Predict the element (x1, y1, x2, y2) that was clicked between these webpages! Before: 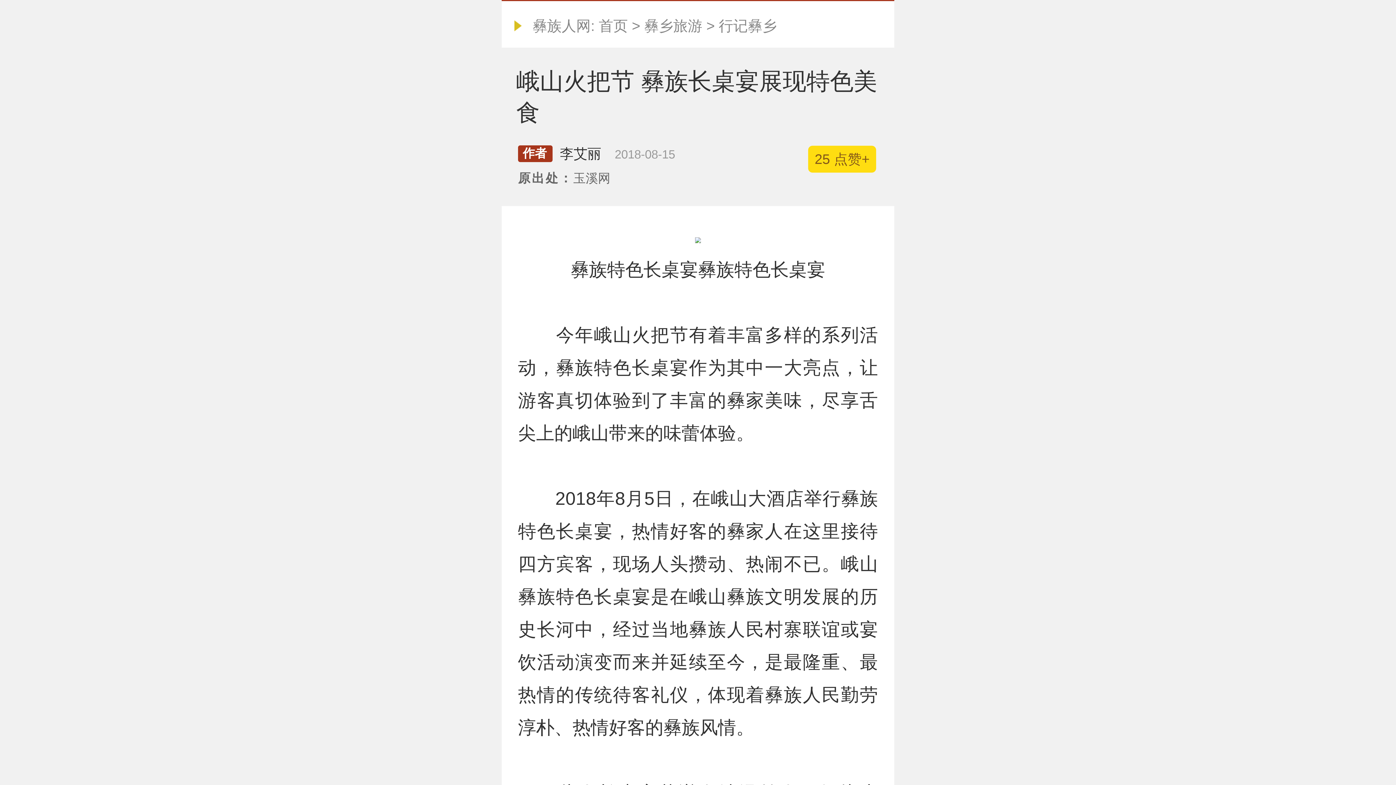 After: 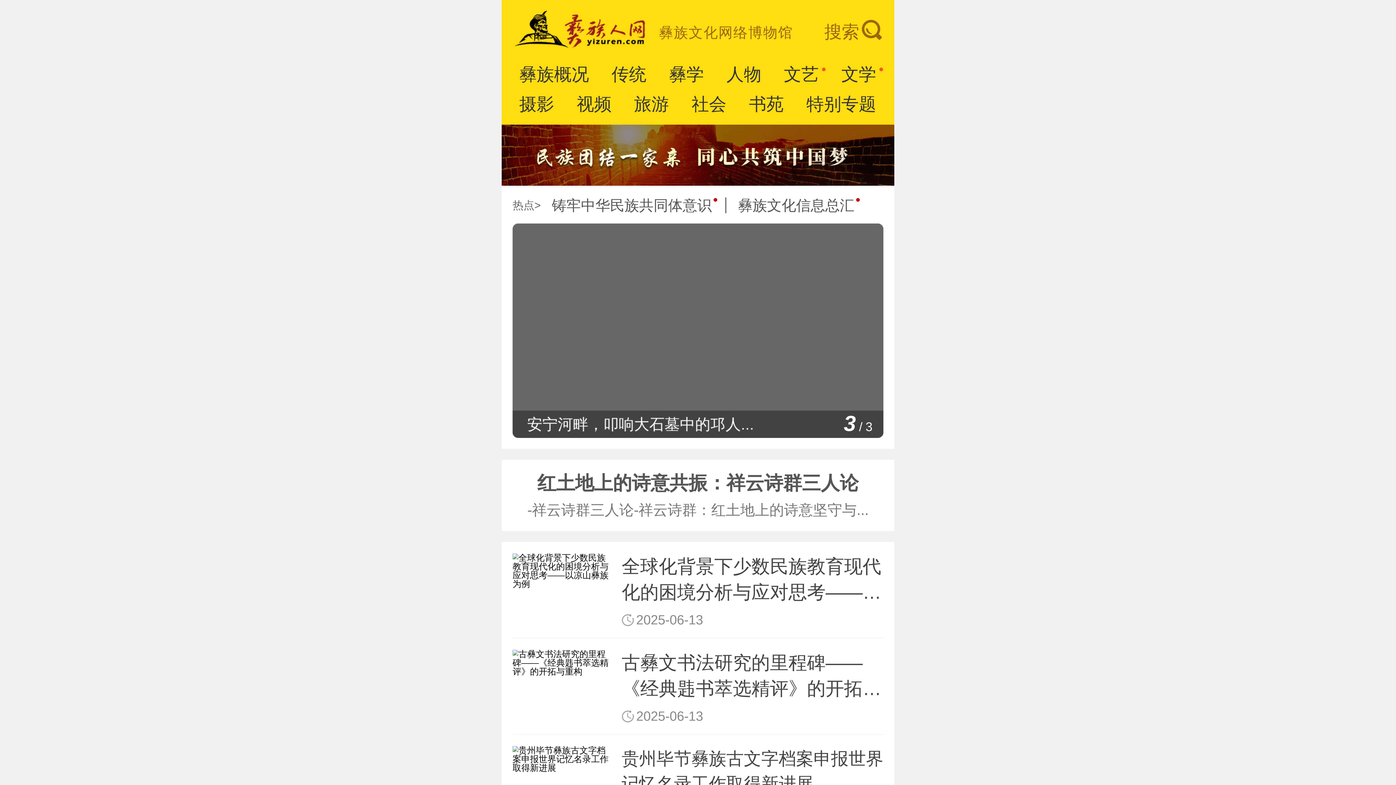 Action: label: 彝族人网: bbox: (532, 17, 594, 33)